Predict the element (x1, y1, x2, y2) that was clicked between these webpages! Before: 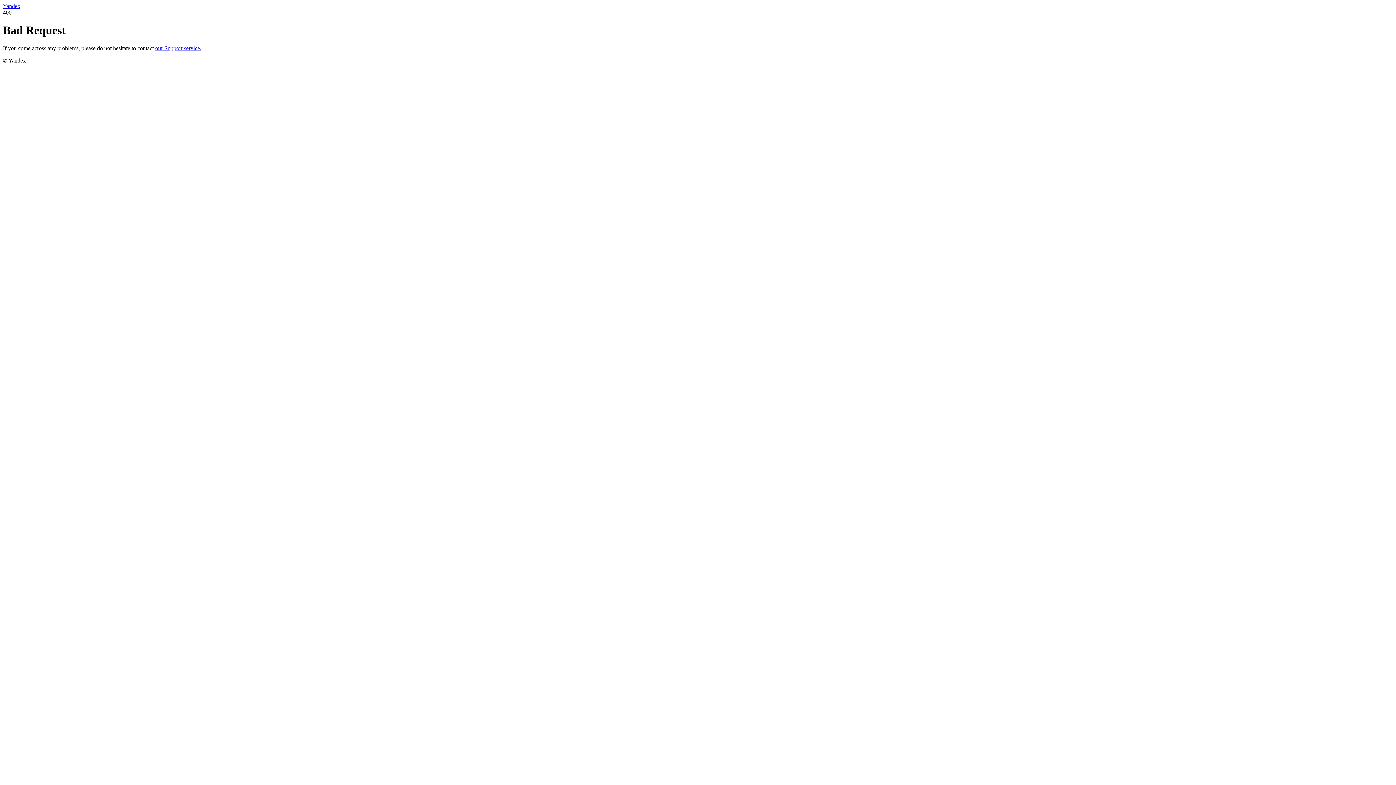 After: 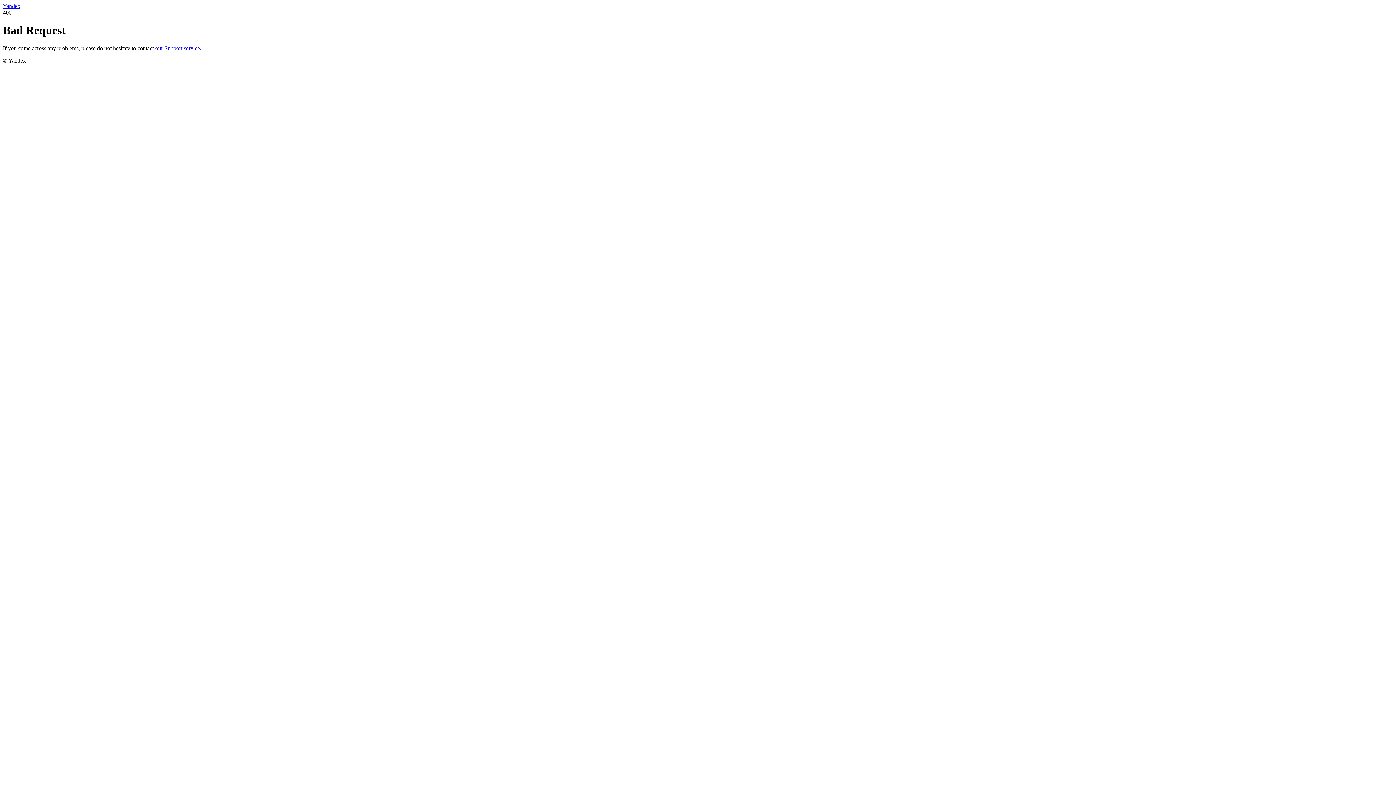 Action: label: Yandex bbox: (2, 2, 20, 9)